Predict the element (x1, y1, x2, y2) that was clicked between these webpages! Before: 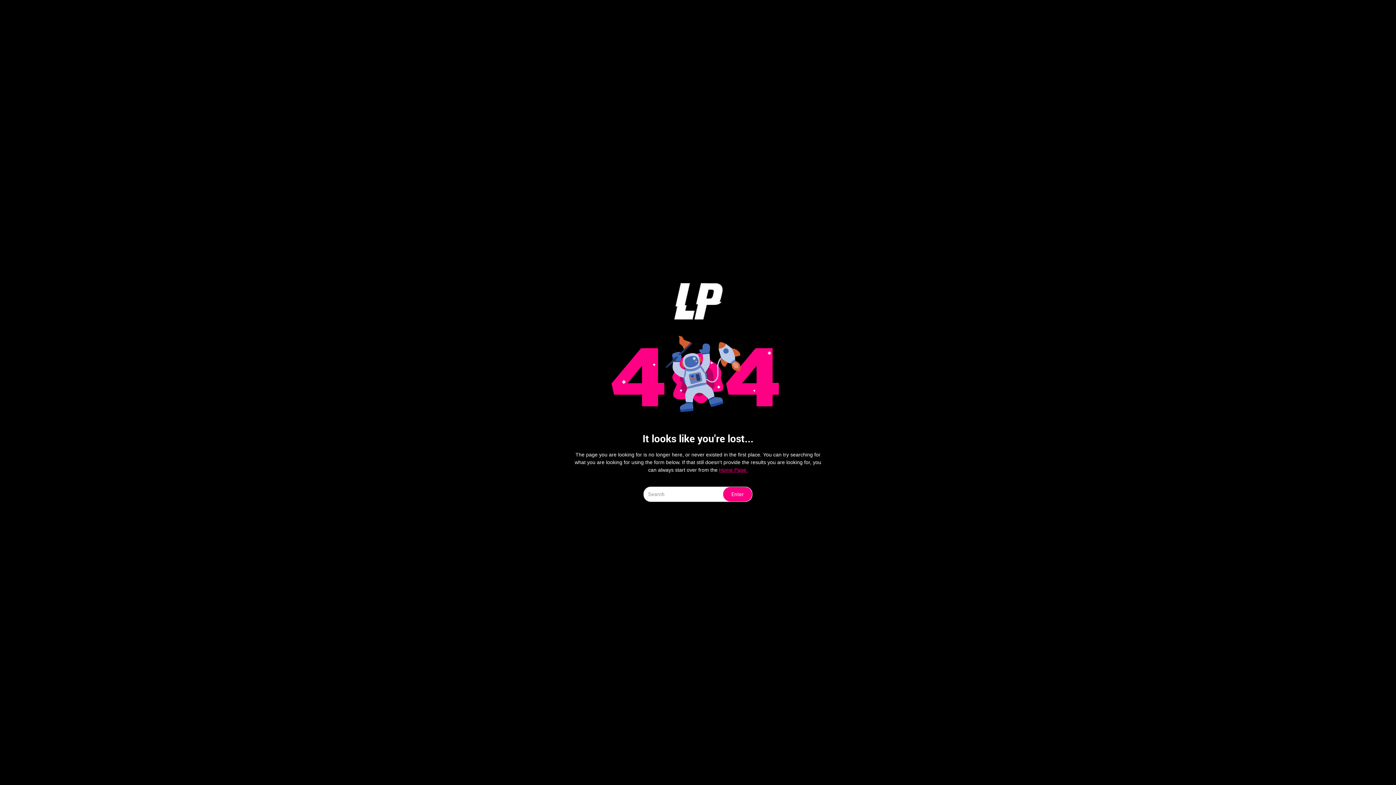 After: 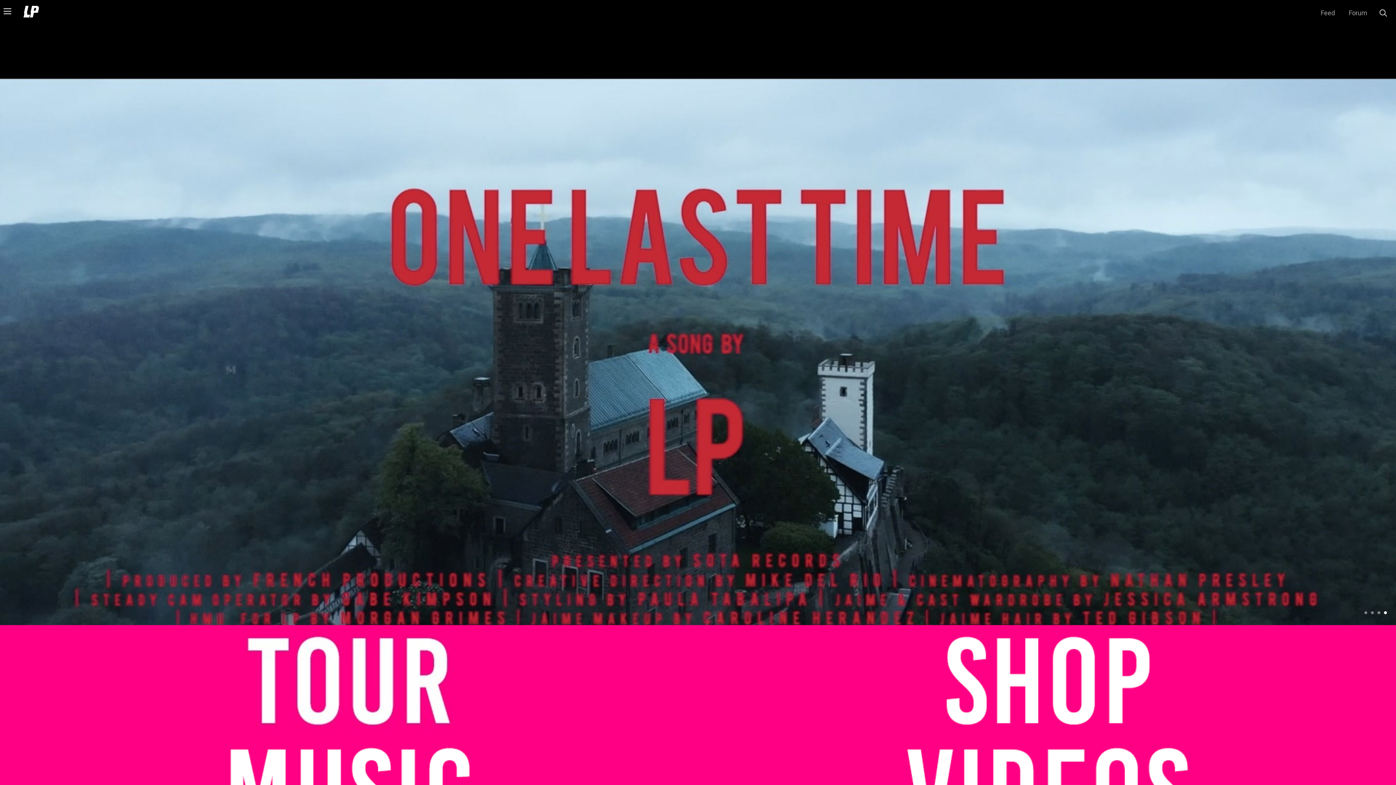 Action: bbox: (669, 283, 727, 319)